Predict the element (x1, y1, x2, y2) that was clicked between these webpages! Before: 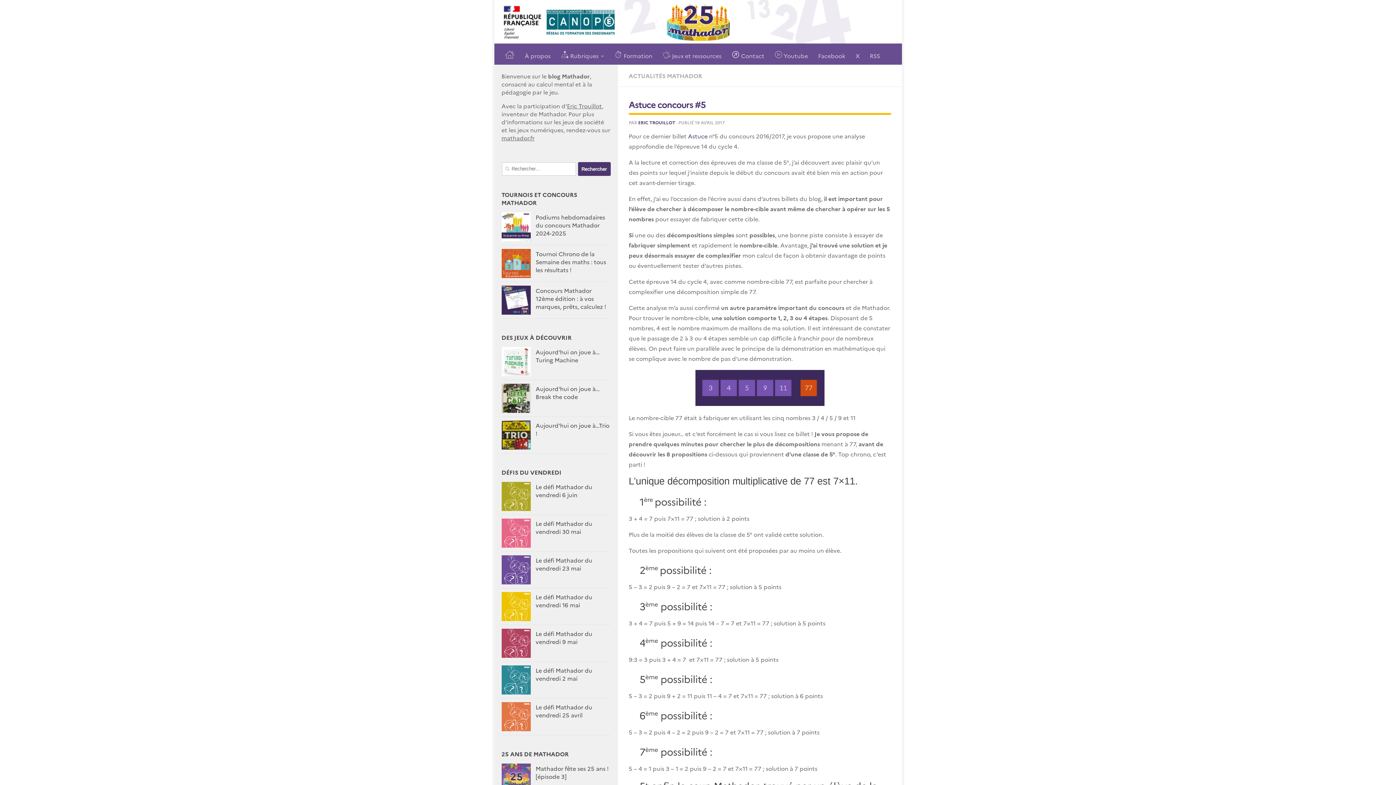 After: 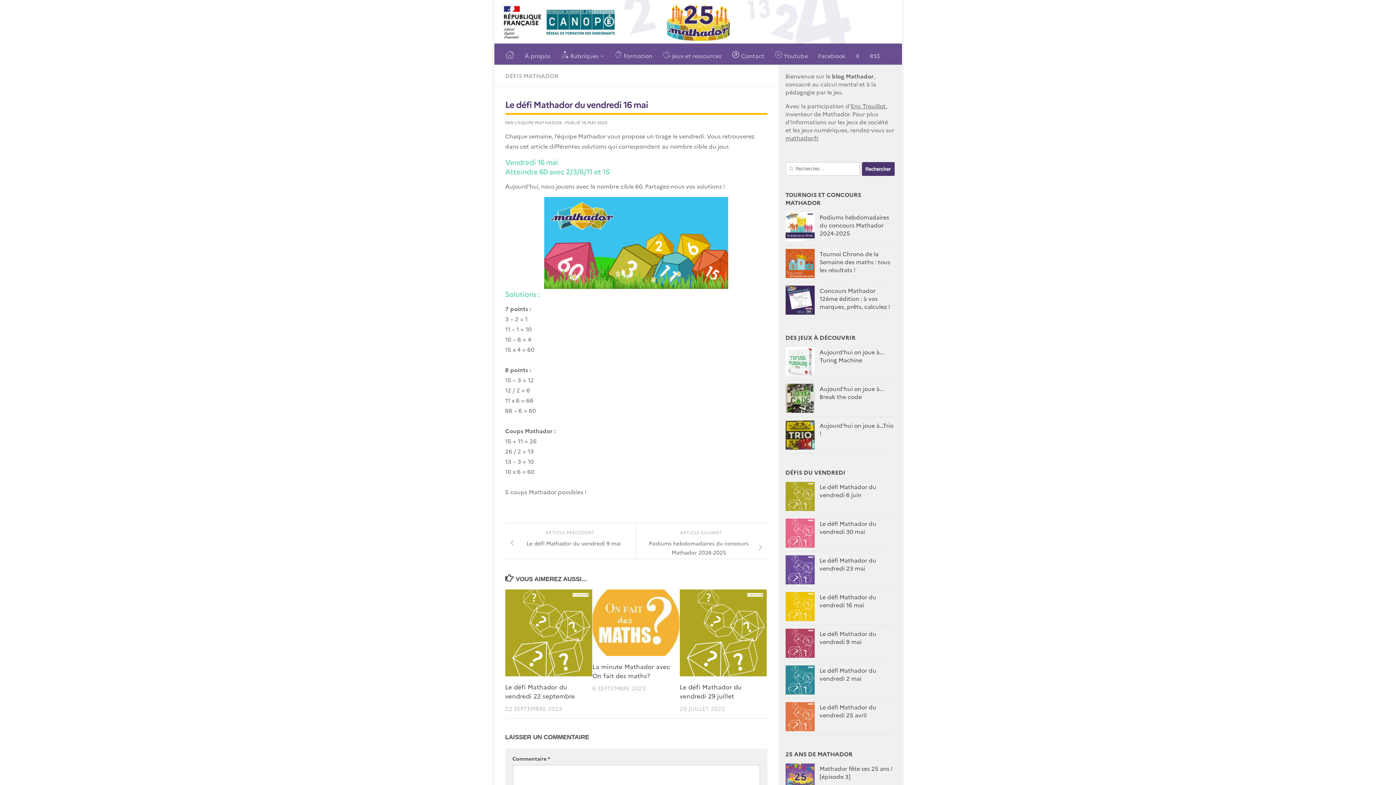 Action: bbox: (535, 593, 592, 609) label: Le défi Mathador du vendredi 16 mai